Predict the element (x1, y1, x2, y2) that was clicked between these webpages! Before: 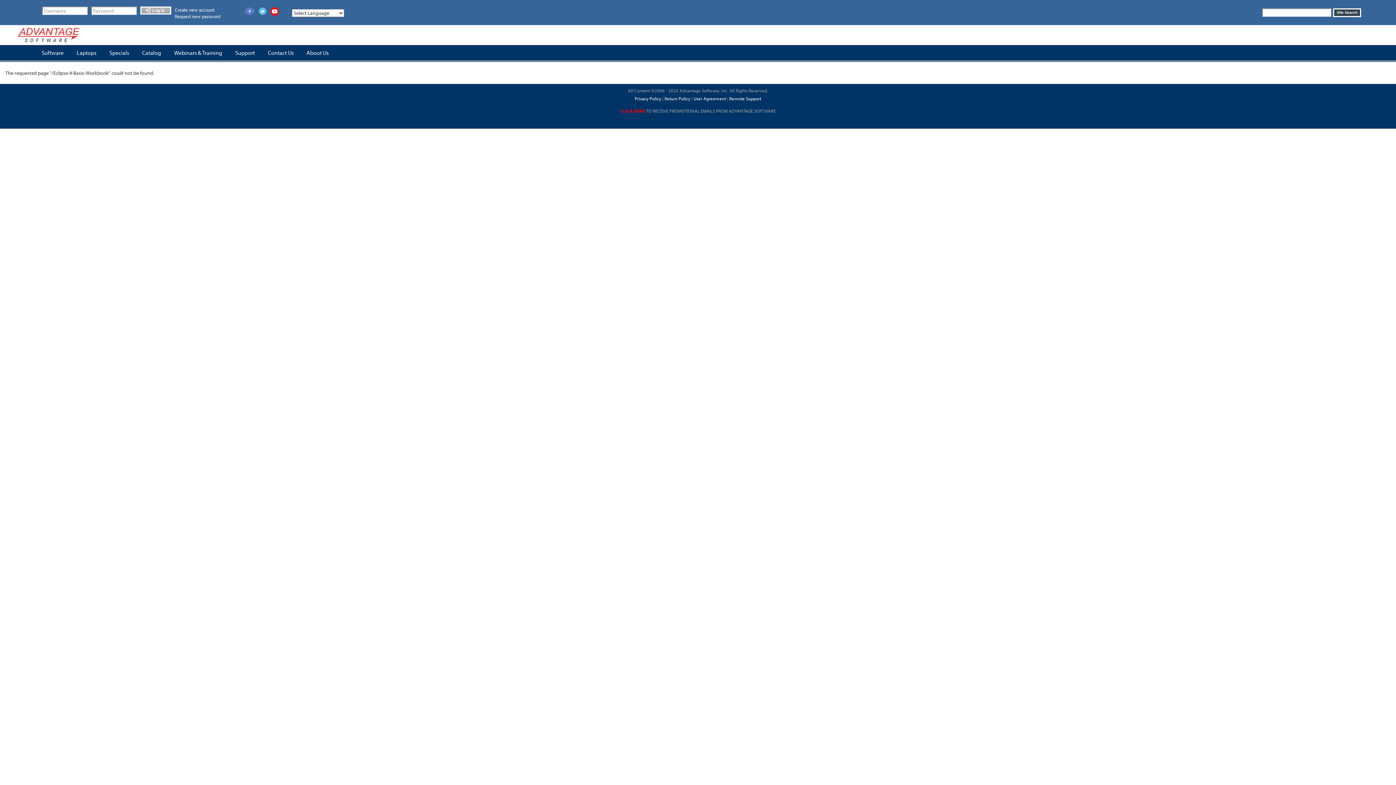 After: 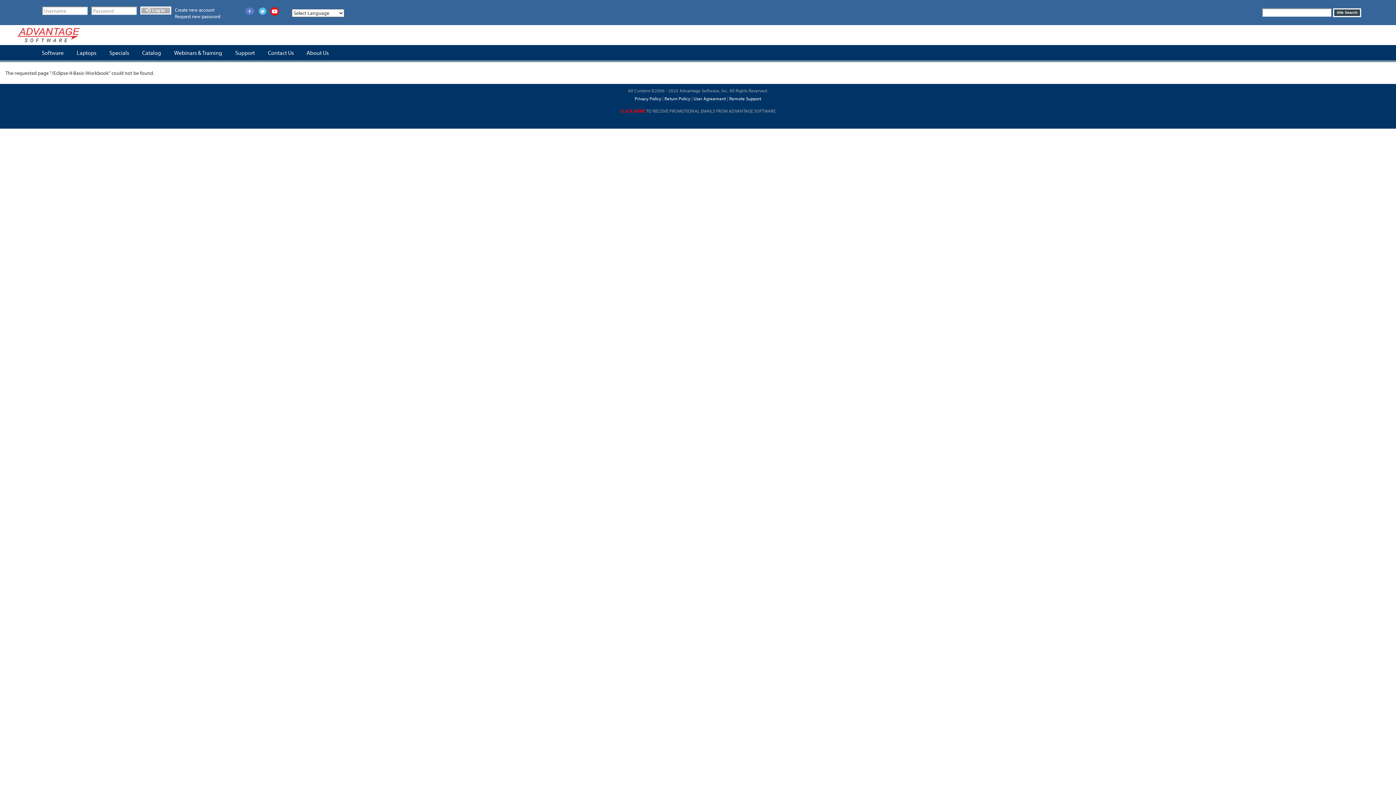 Action: bbox: (267, 7, 268, 13) label:  